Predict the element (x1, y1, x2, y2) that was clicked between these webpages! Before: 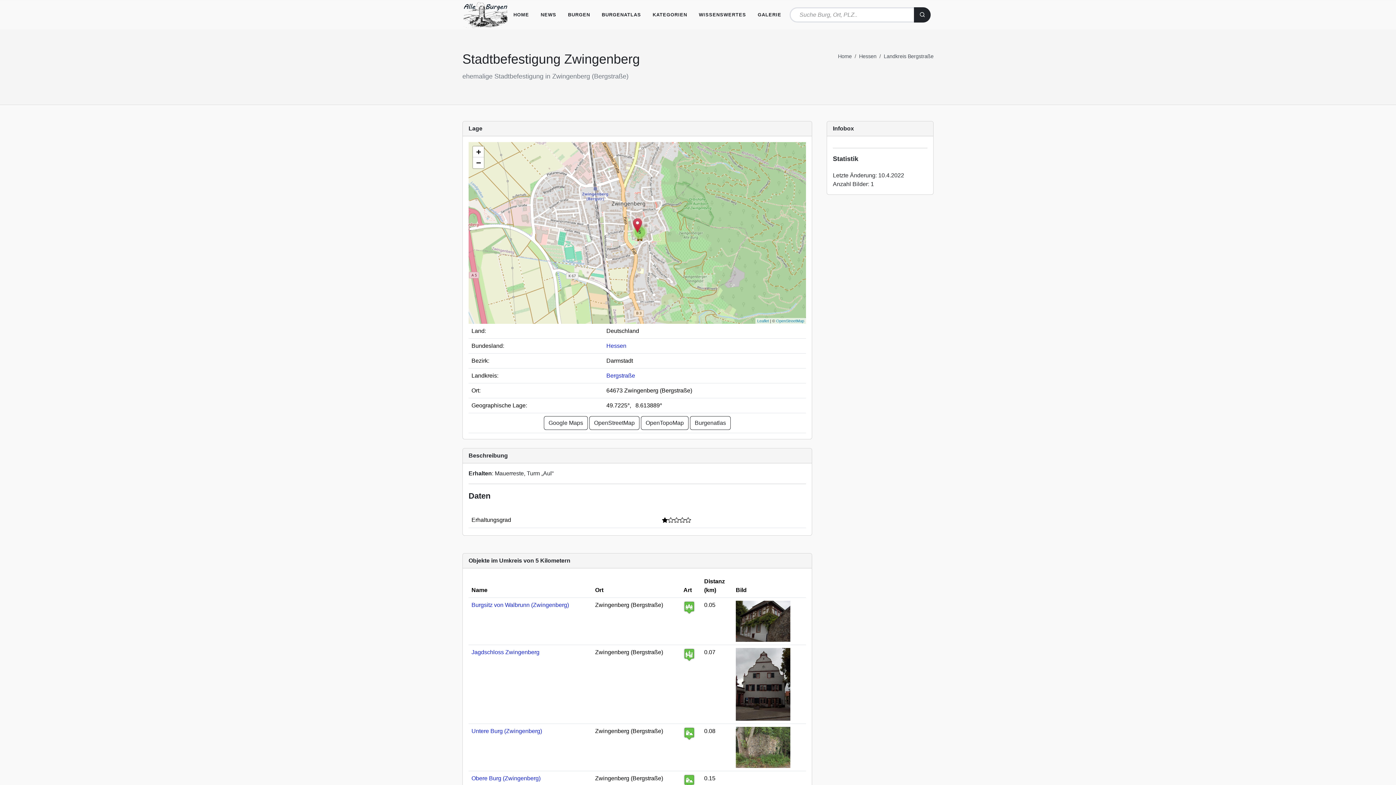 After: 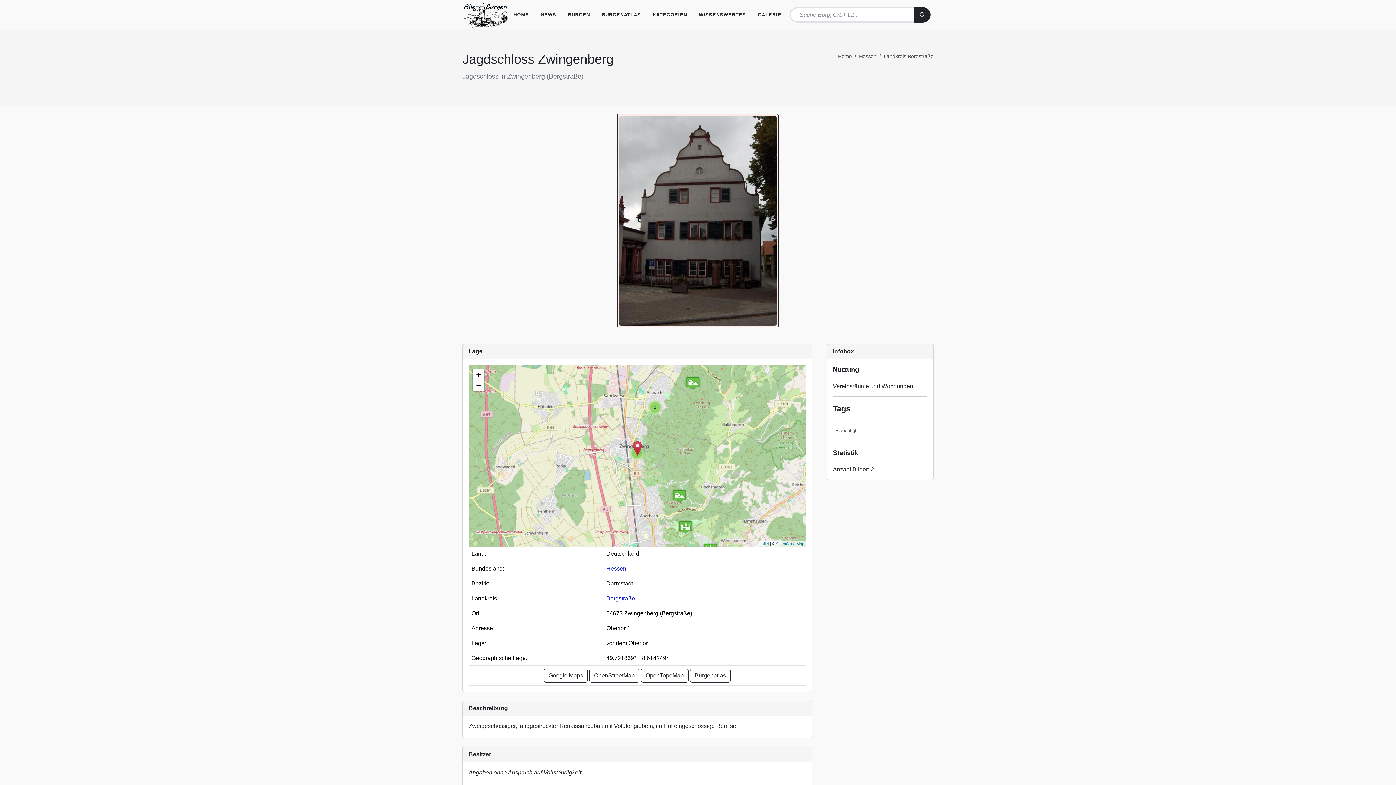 Action: label: Jagdschloss Zwingenberg bbox: (471, 649, 539, 655)